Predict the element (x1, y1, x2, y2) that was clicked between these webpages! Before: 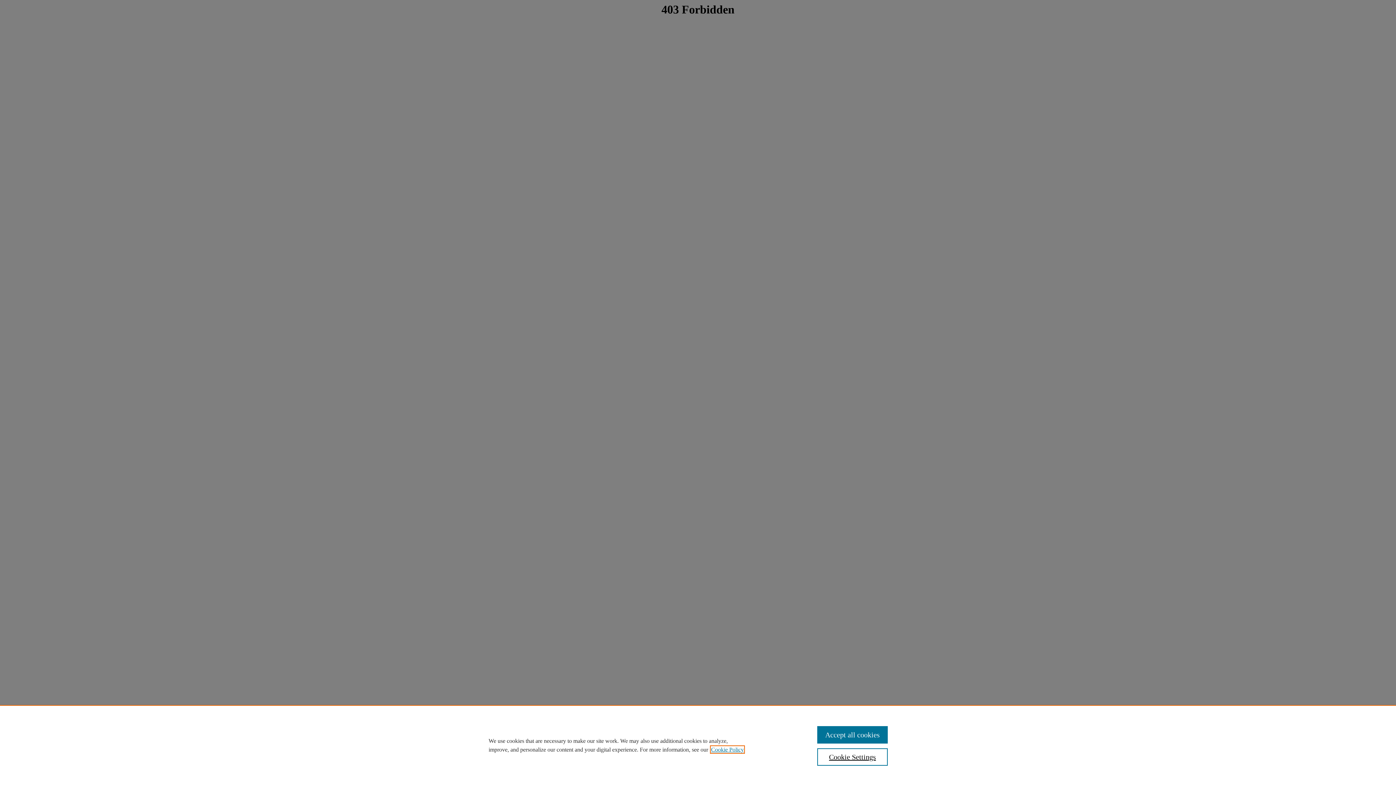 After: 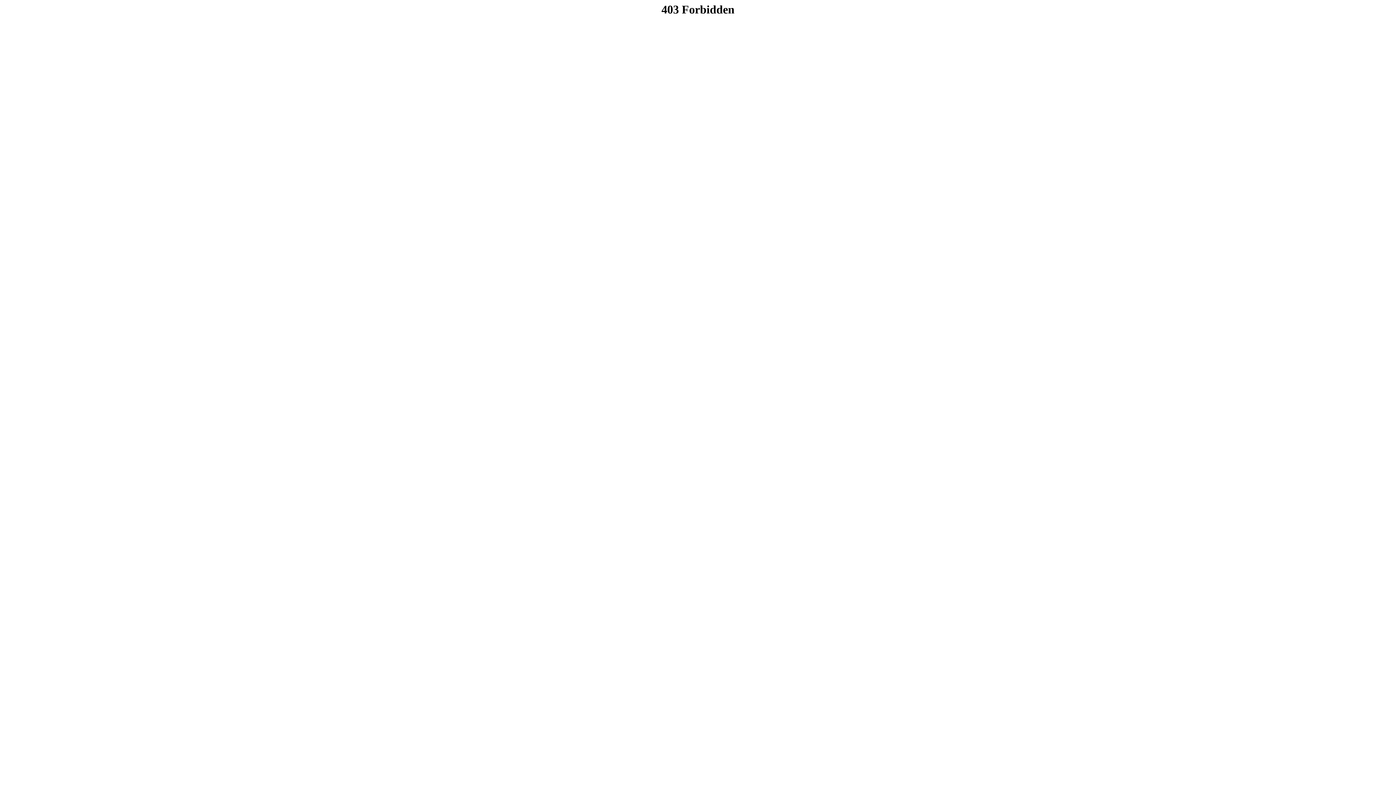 Action: label: Accept all cookies bbox: (817, 726, 887, 744)